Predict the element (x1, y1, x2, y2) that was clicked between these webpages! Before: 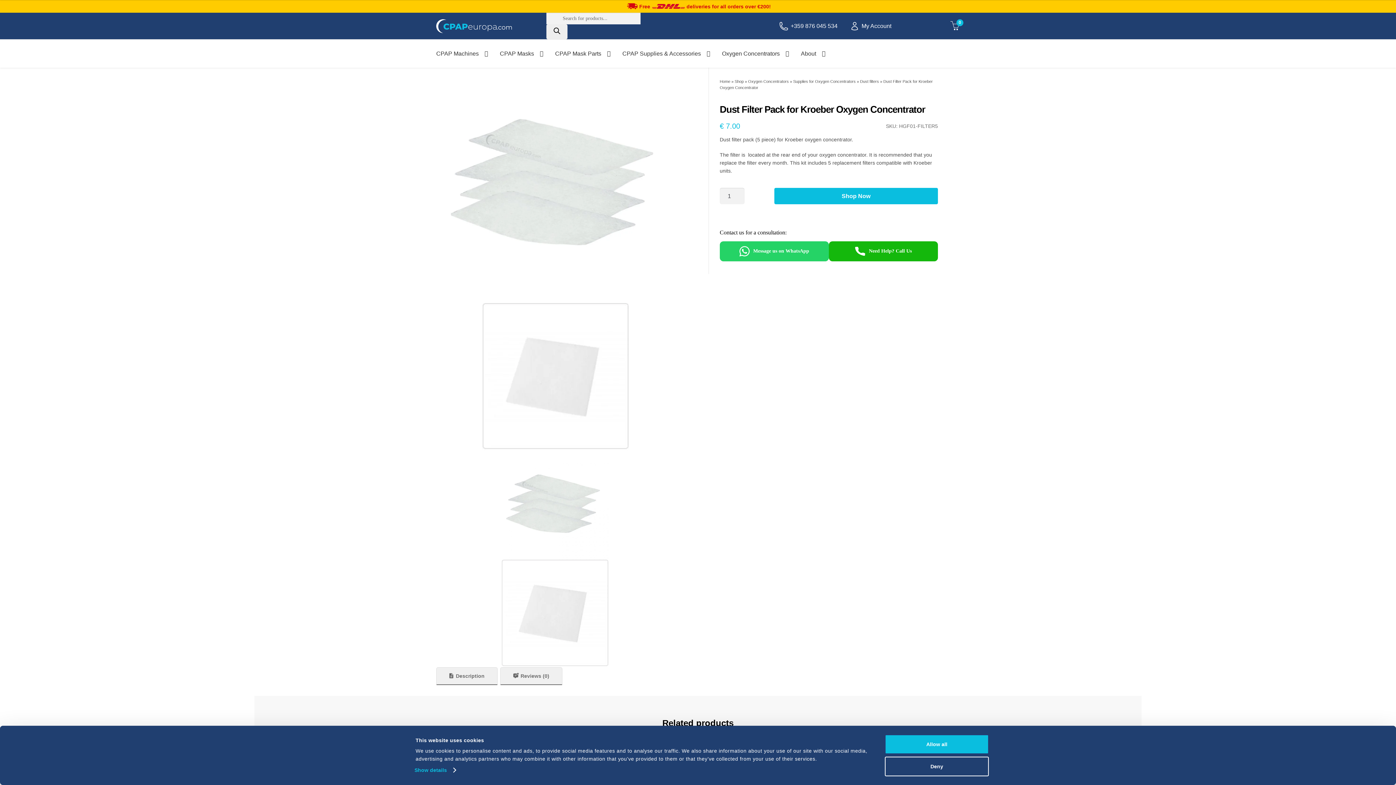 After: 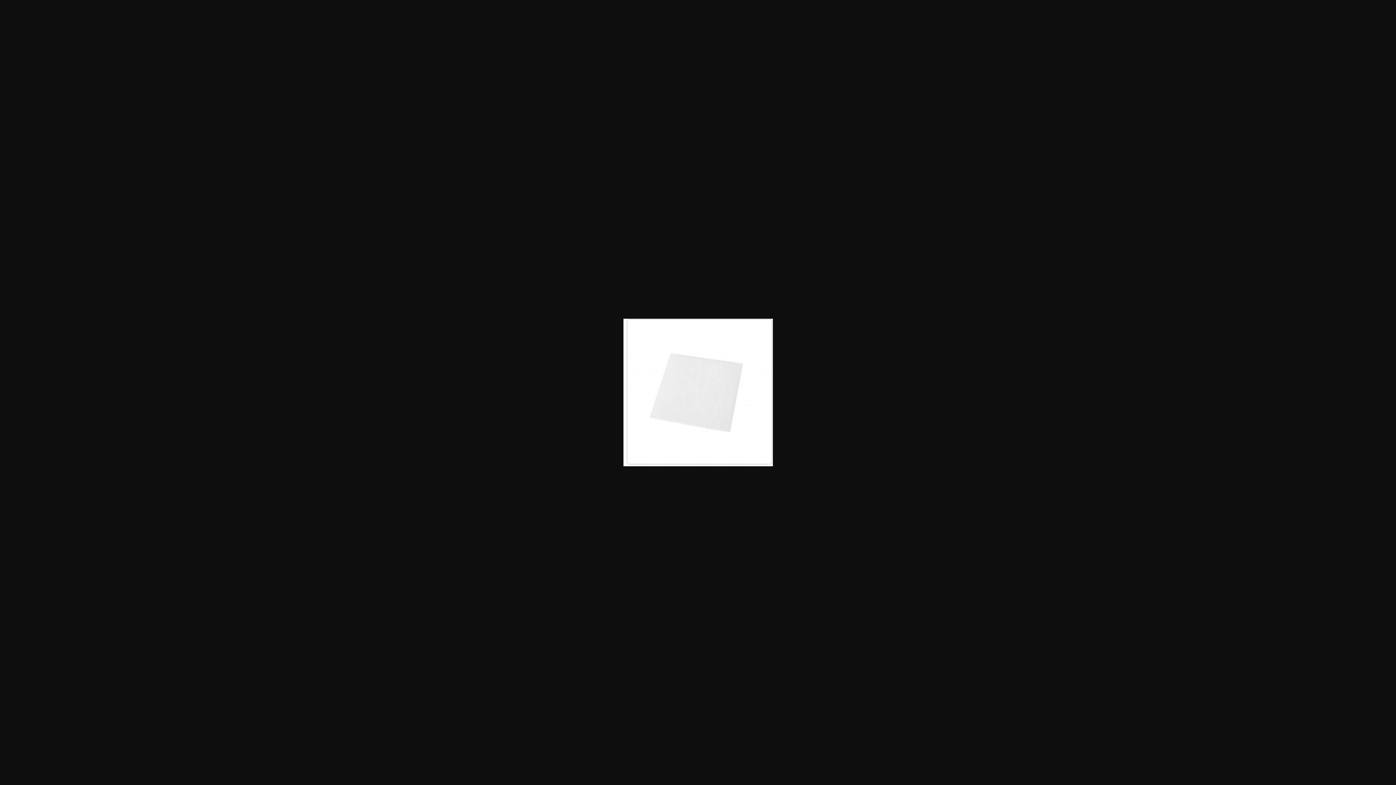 Action: bbox: (436, 303, 672, 450)